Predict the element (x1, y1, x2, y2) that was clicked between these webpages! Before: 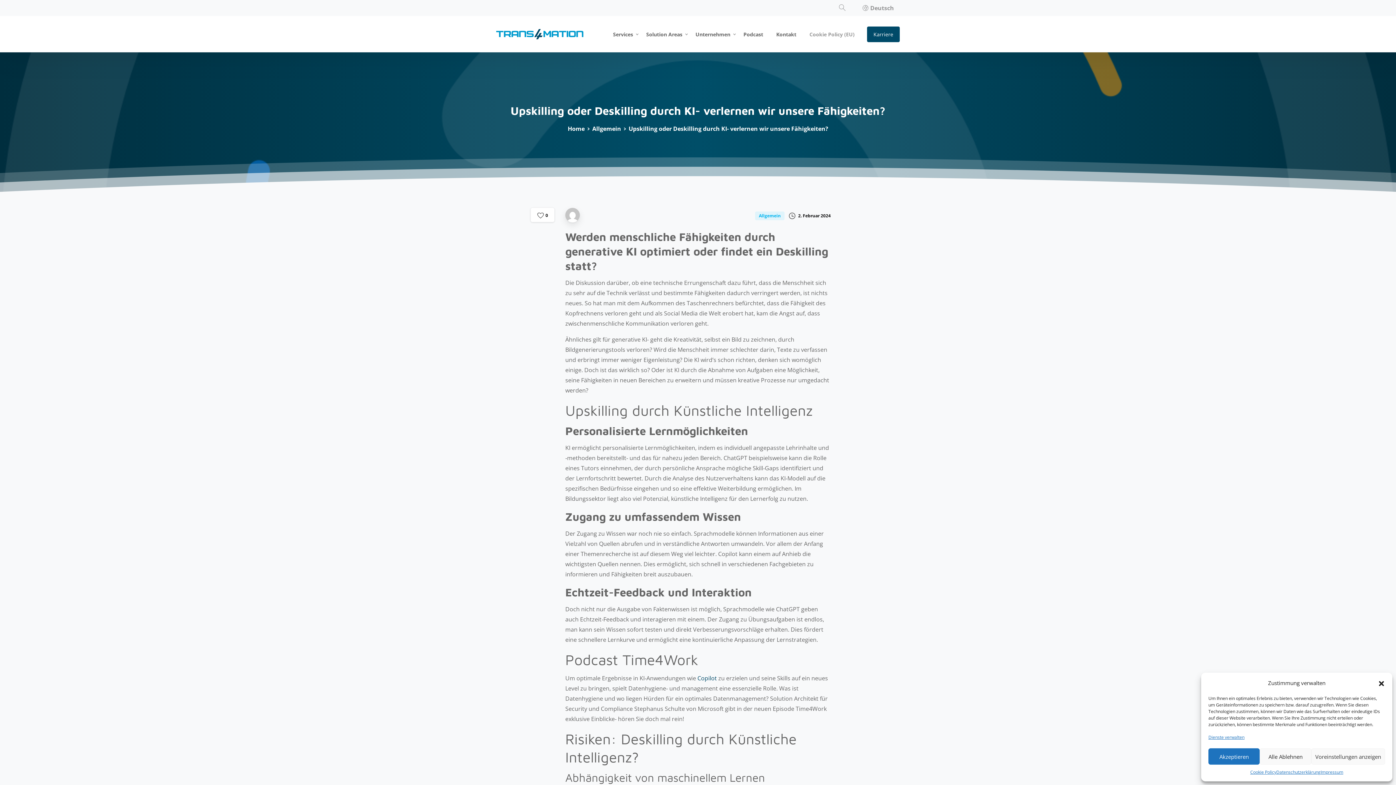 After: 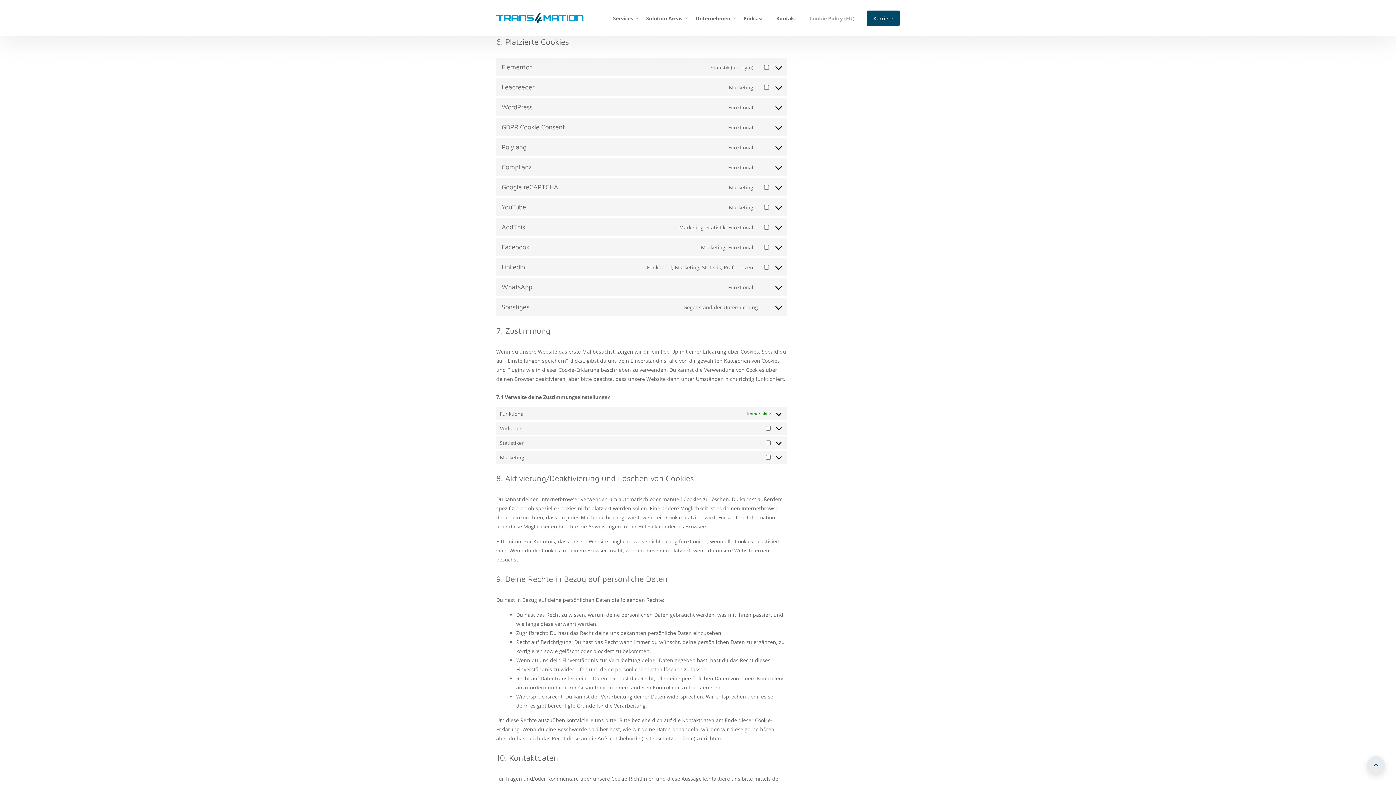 Action: bbox: (1208, 733, 1244, 741) label: Dienste verwalten